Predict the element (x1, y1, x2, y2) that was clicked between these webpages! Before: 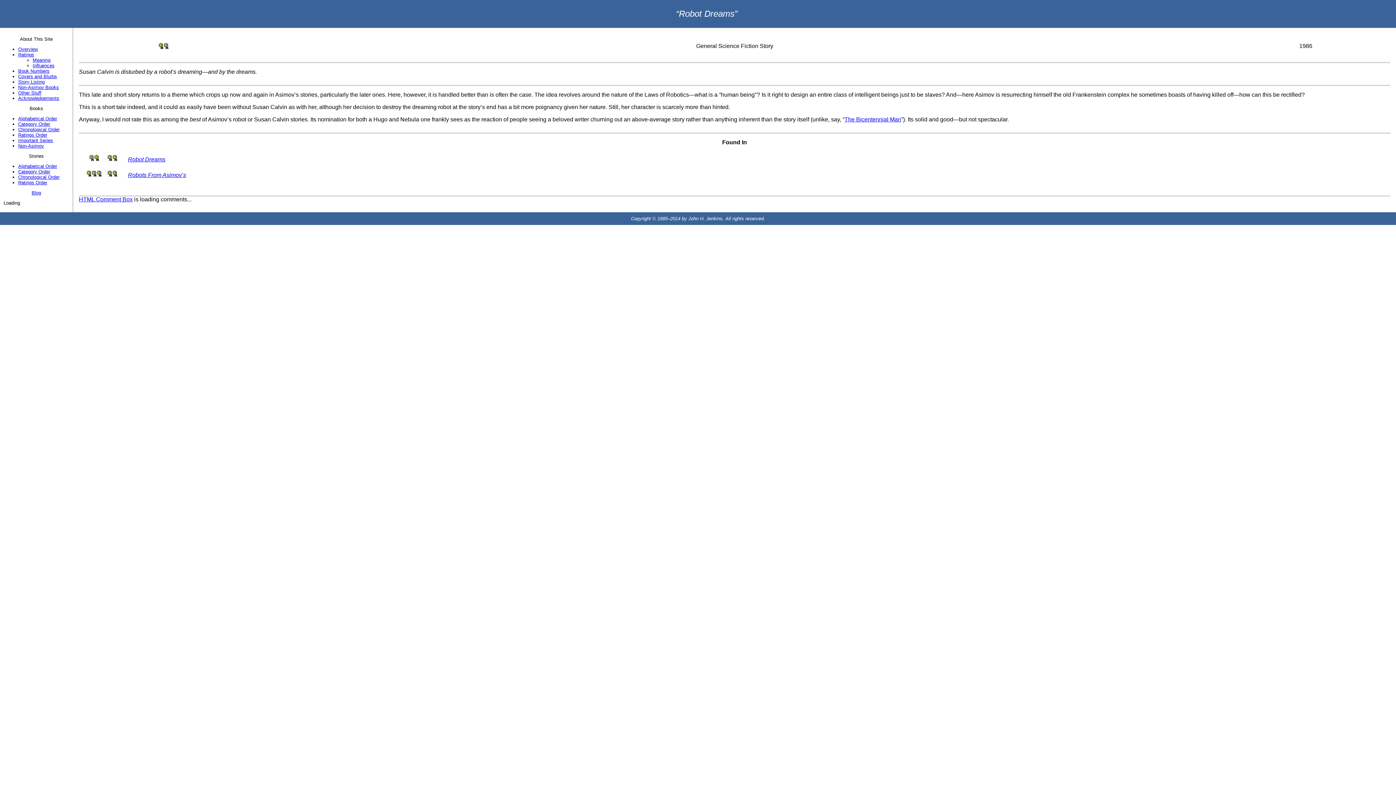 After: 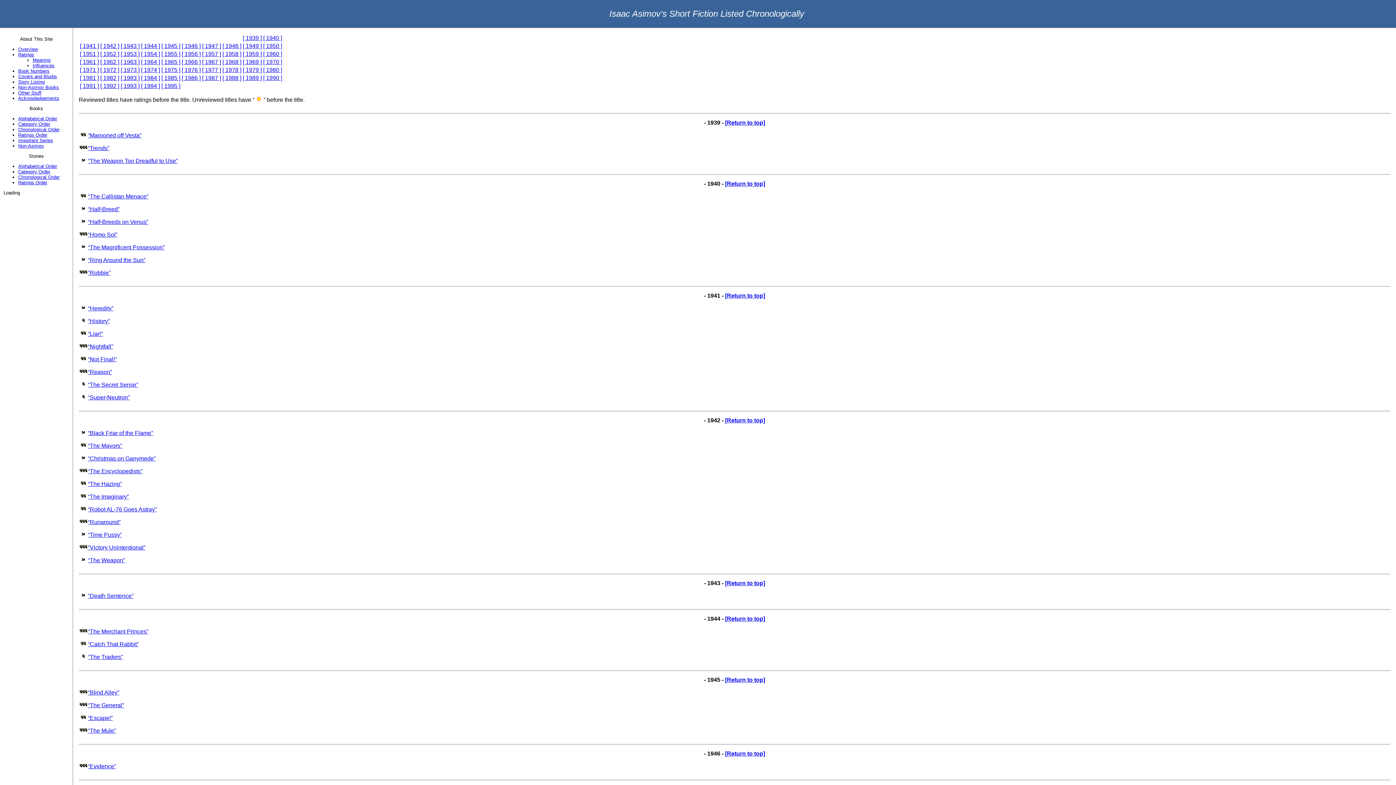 Action: bbox: (18, 174, 59, 180) label: Chronological Order